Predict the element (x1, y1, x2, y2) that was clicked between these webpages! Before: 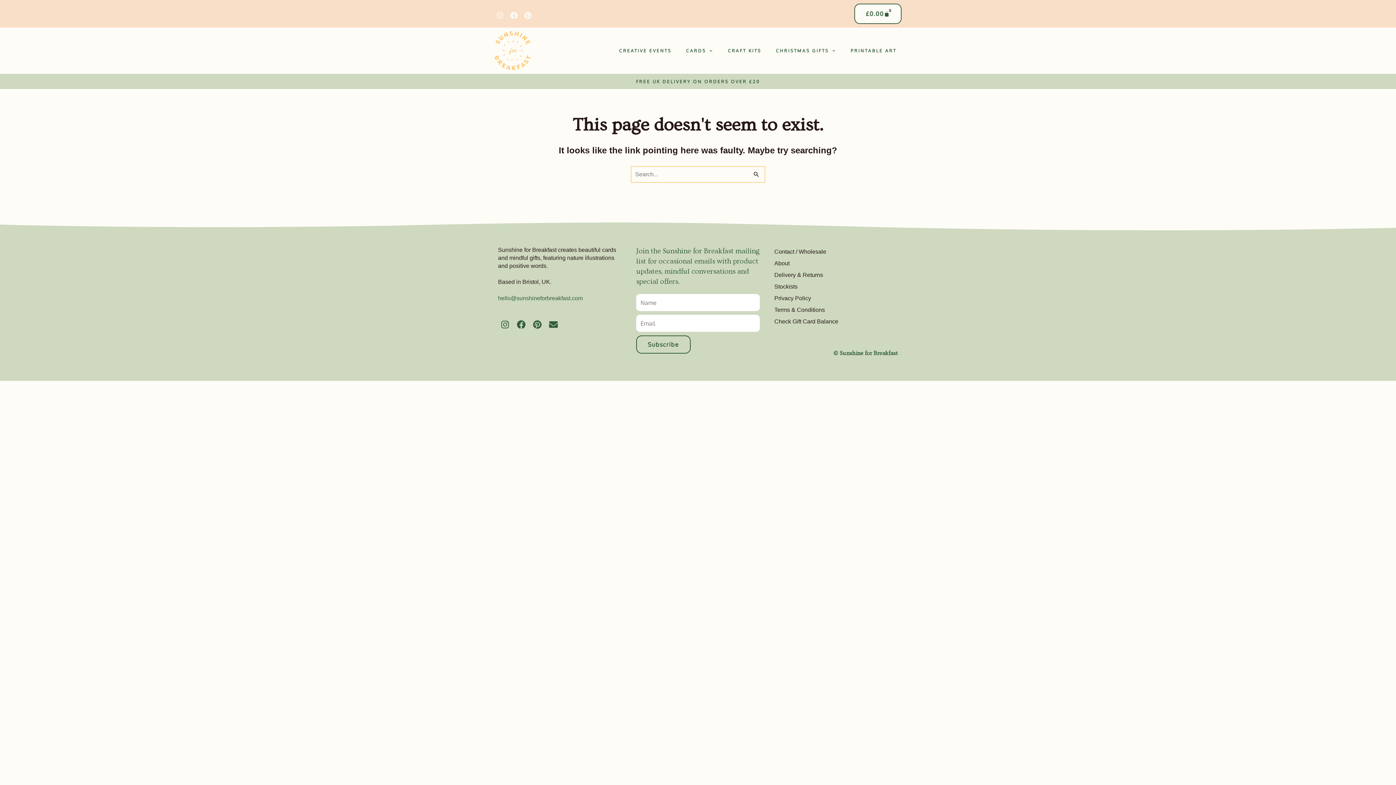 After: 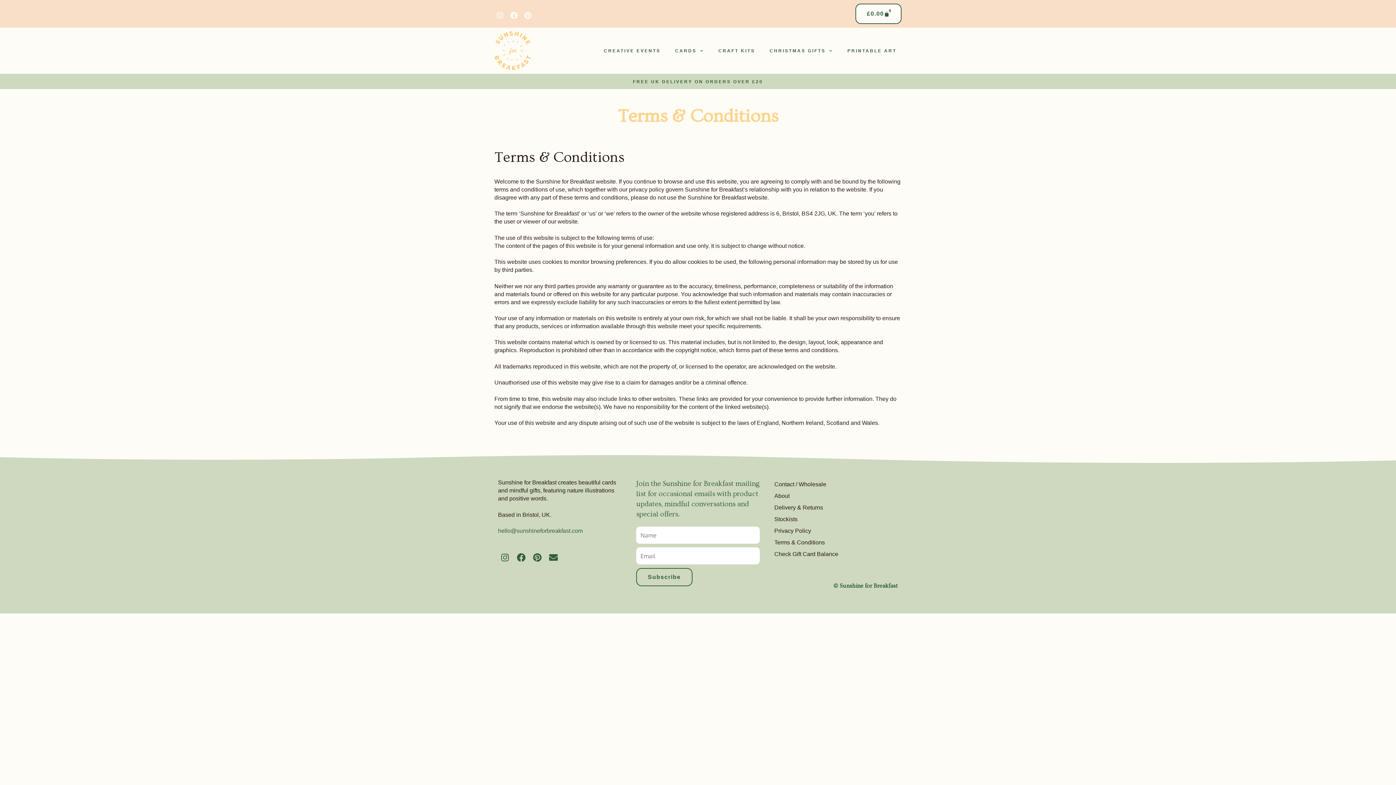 Action: bbox: (774, 304, 898, 316) label: Terms & Conditions